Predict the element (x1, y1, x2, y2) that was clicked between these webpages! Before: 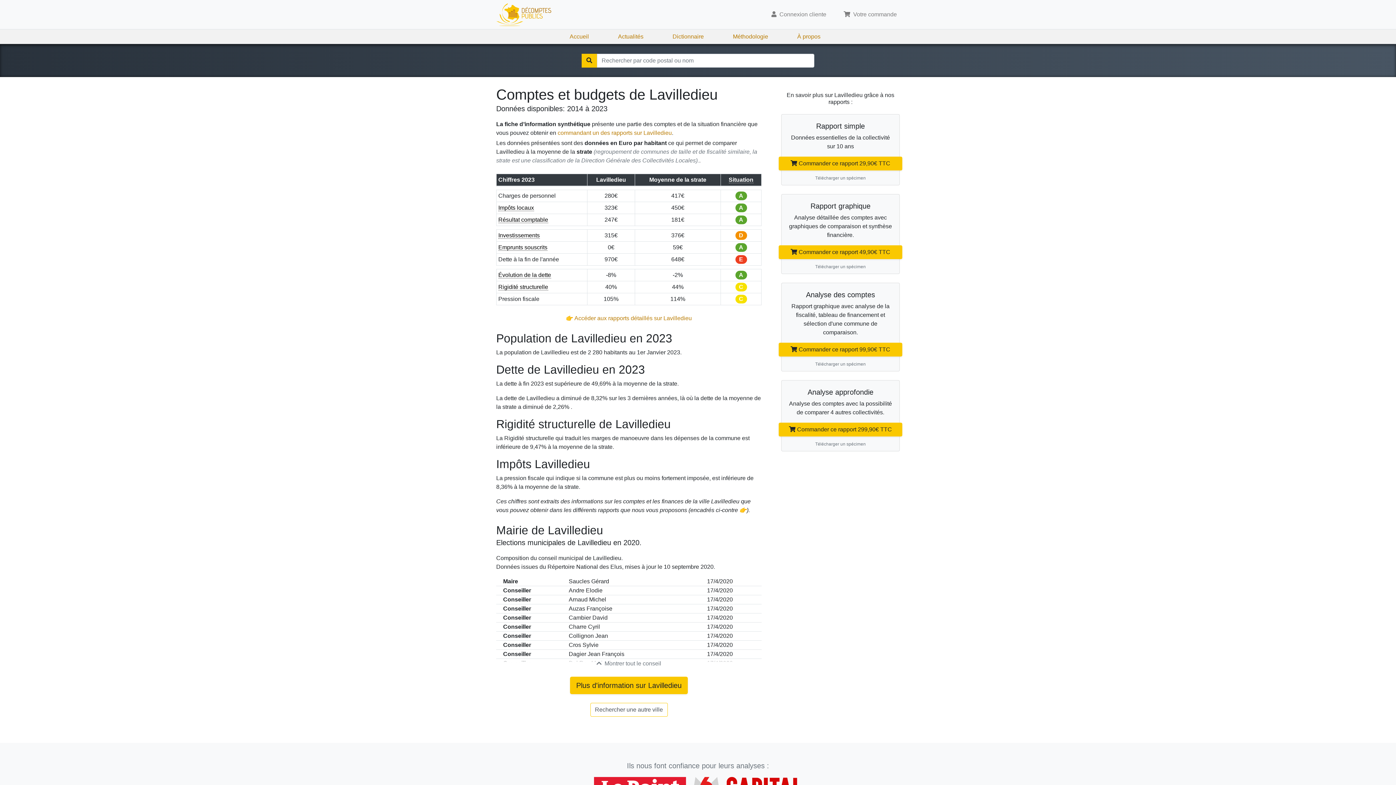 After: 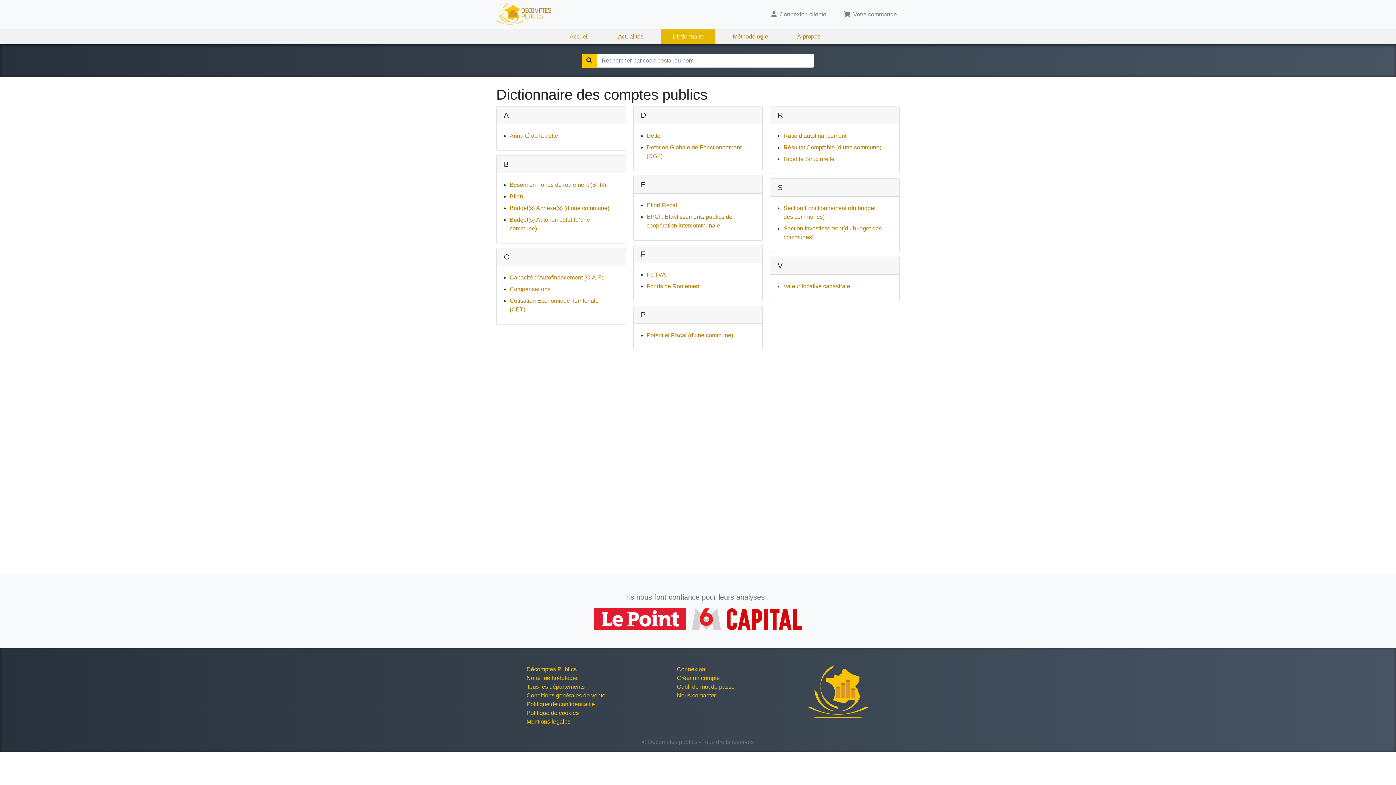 Action: label: Dictionnaire bbox: (661, 29, 715, 44)